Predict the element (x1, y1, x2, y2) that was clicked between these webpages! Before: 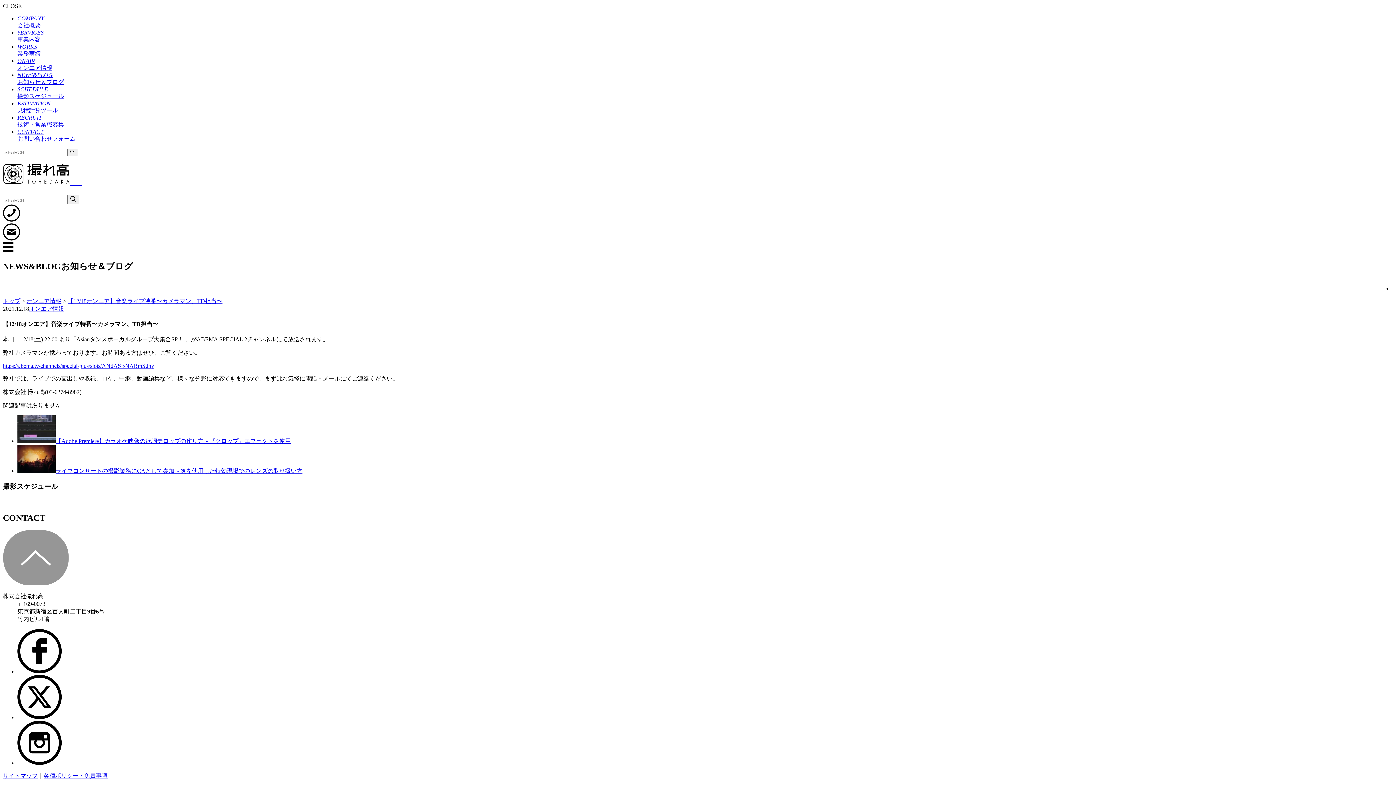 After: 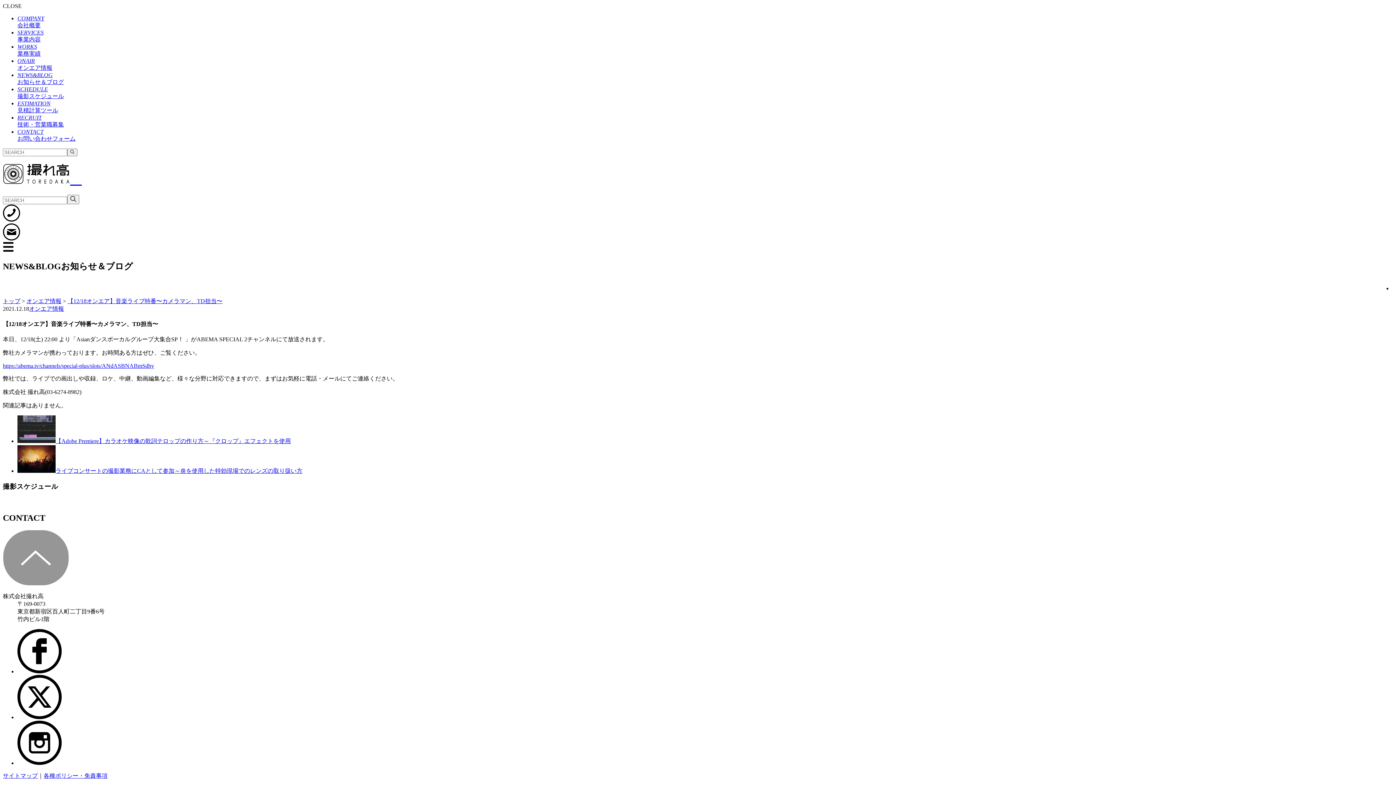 Action: bbox: (2, 362, 154, 369) label: https://abema.tv/channels/special-plus/slots/ANdASBNABmSdhy